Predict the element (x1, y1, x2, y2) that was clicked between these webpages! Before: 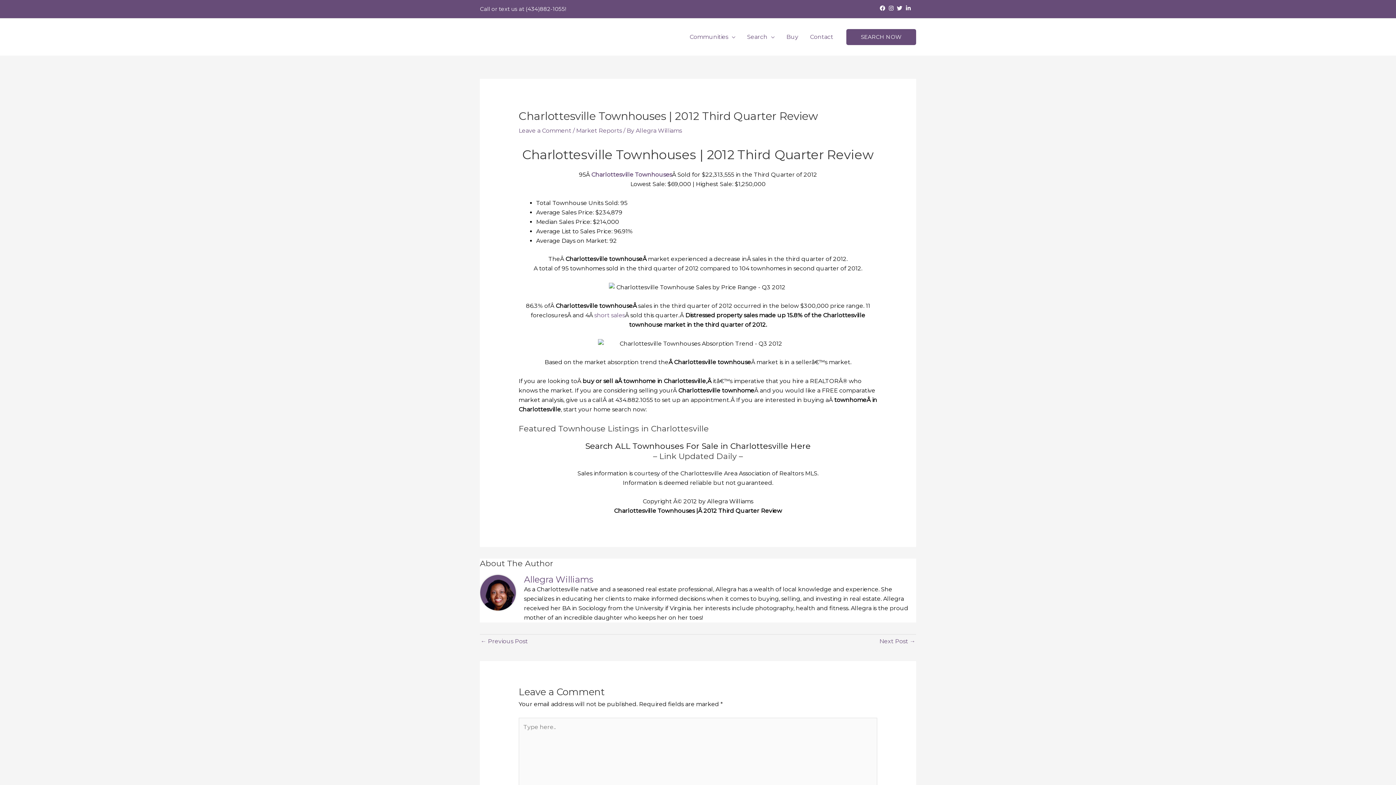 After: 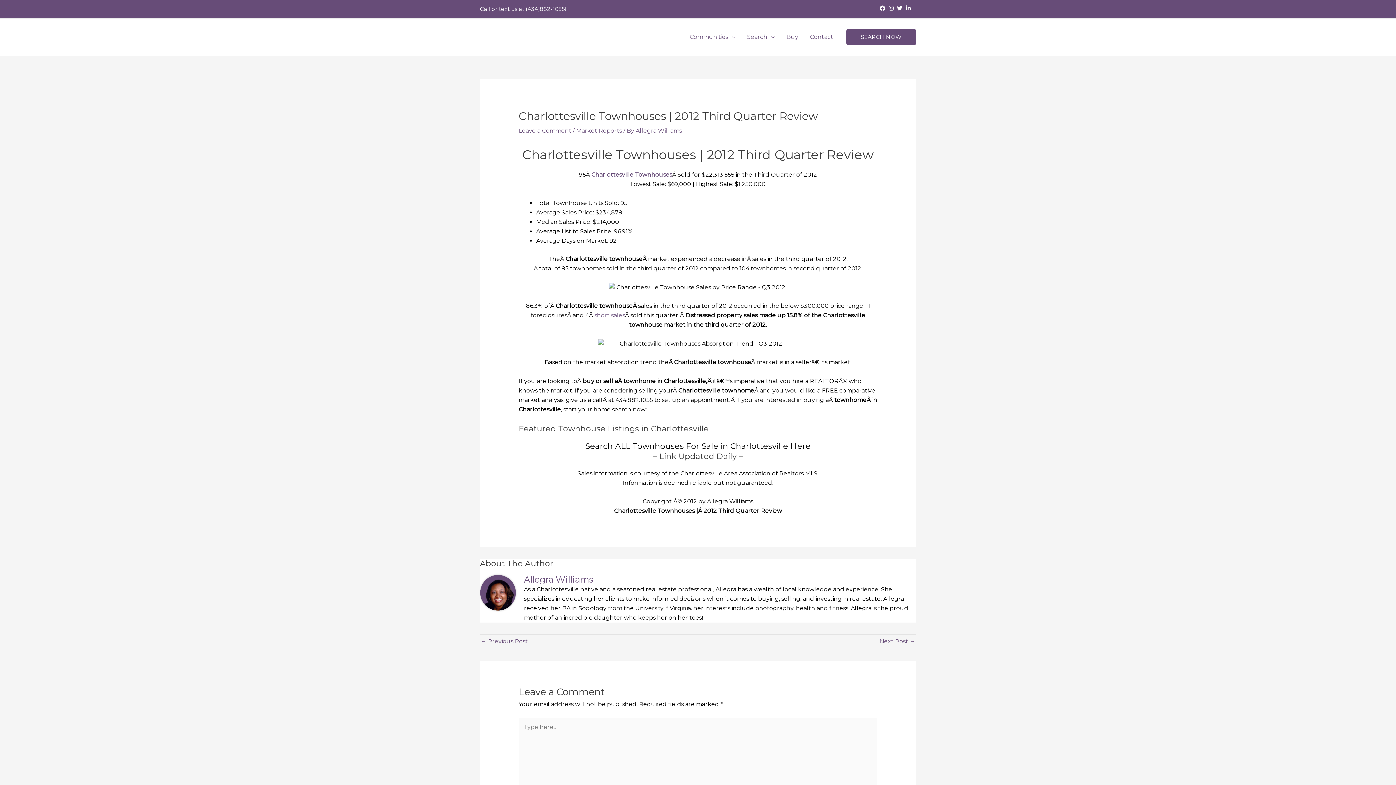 Action: label: facebook bbox: (880, 5, 887, 10)